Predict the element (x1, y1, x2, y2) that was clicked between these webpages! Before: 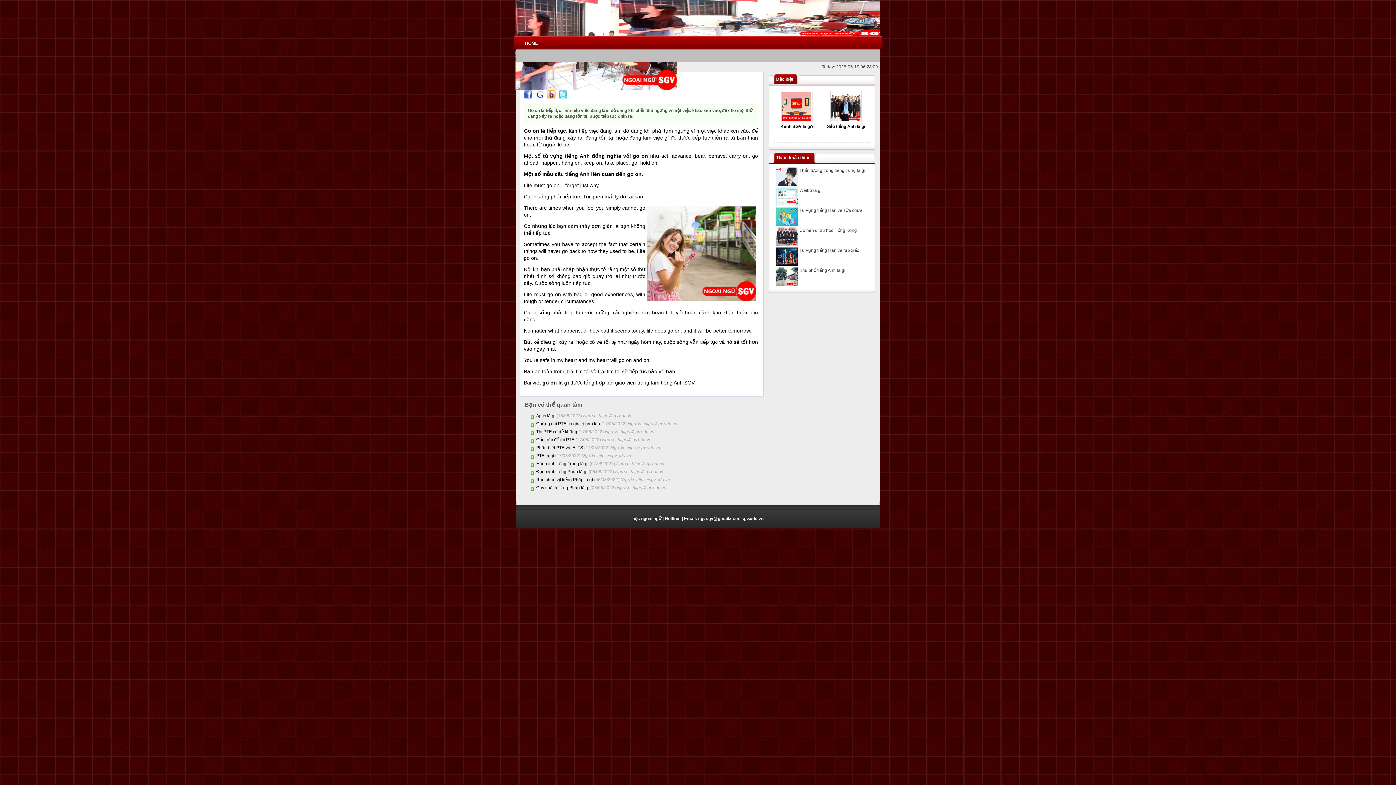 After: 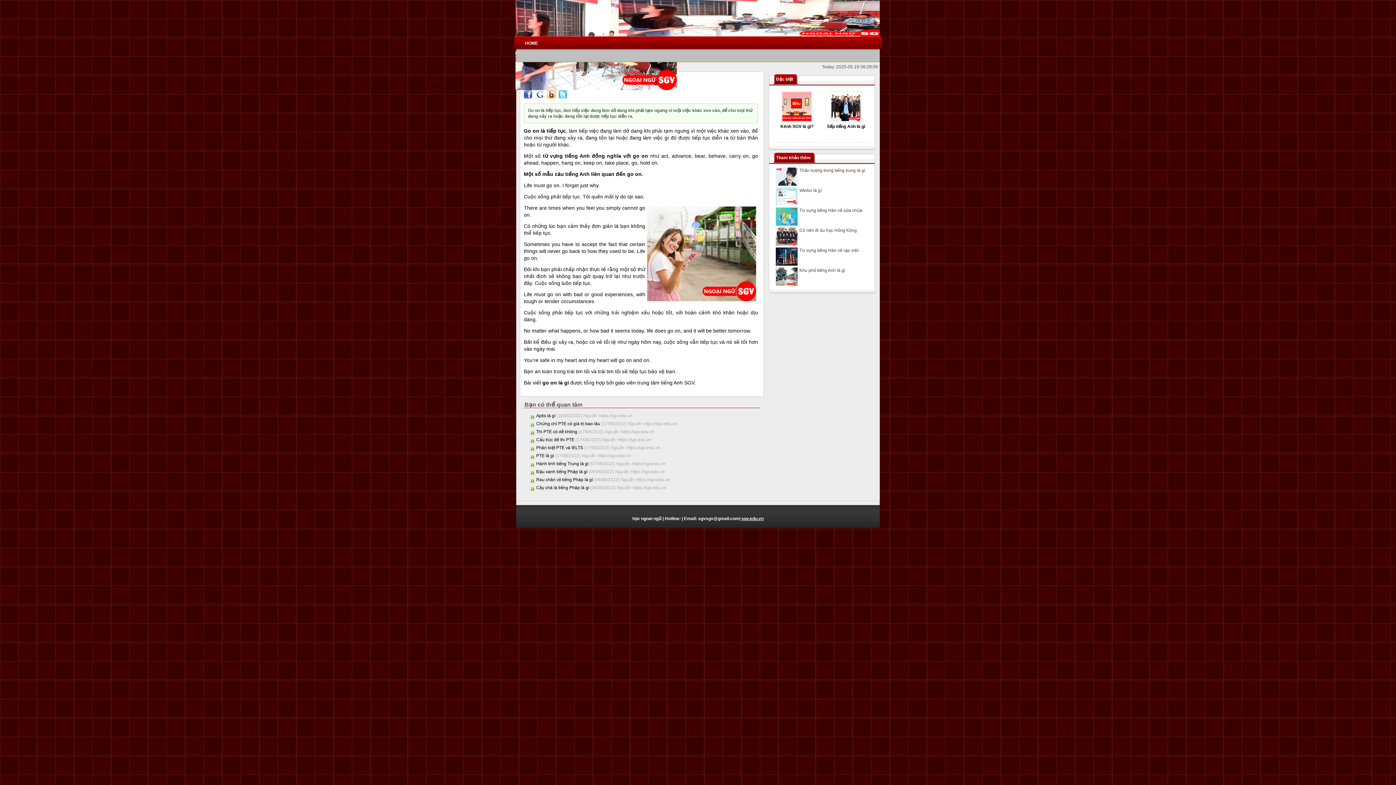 Action: label: sgv.edu.vn bbox: (741, 516, 763, 521)